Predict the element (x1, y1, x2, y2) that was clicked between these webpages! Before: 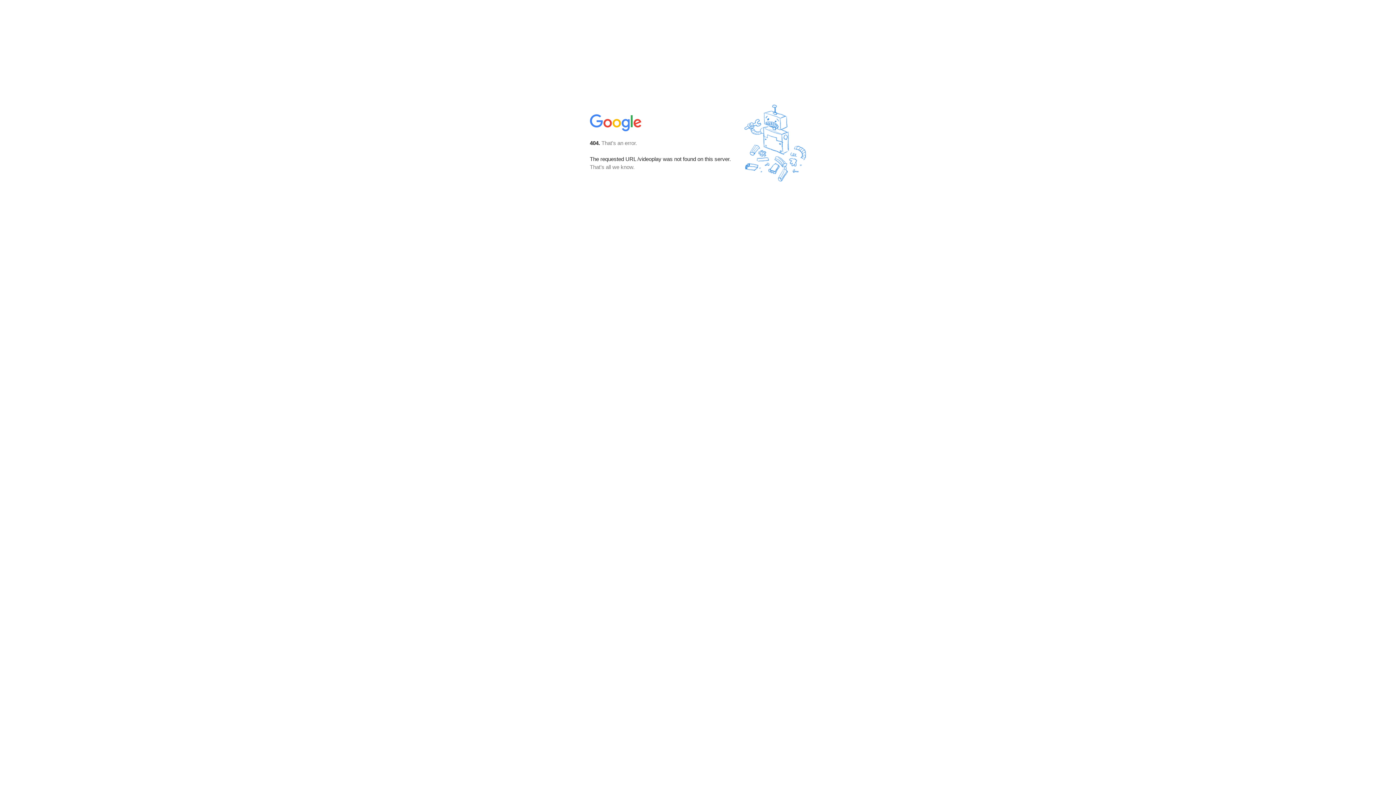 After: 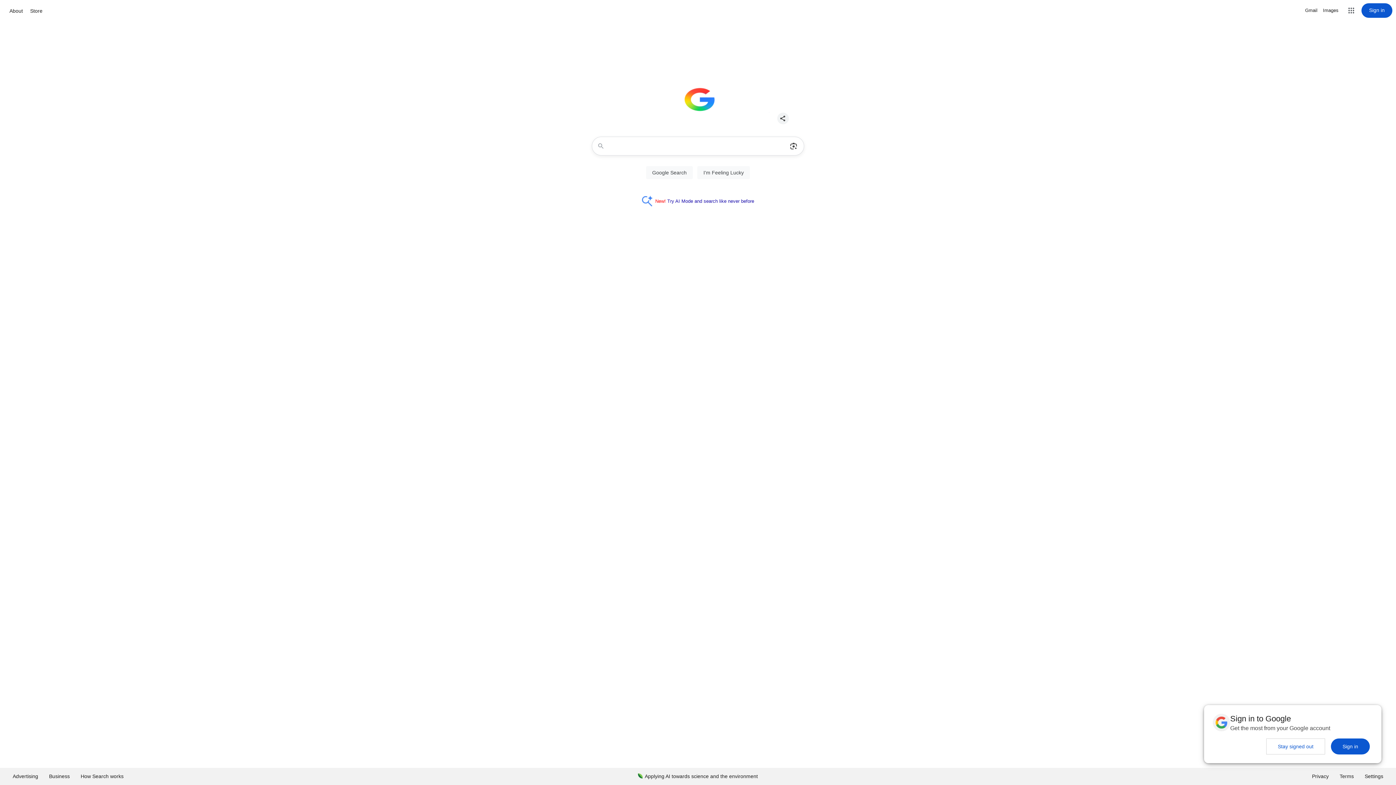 Action: bbox: (590, 127, 642, 134)